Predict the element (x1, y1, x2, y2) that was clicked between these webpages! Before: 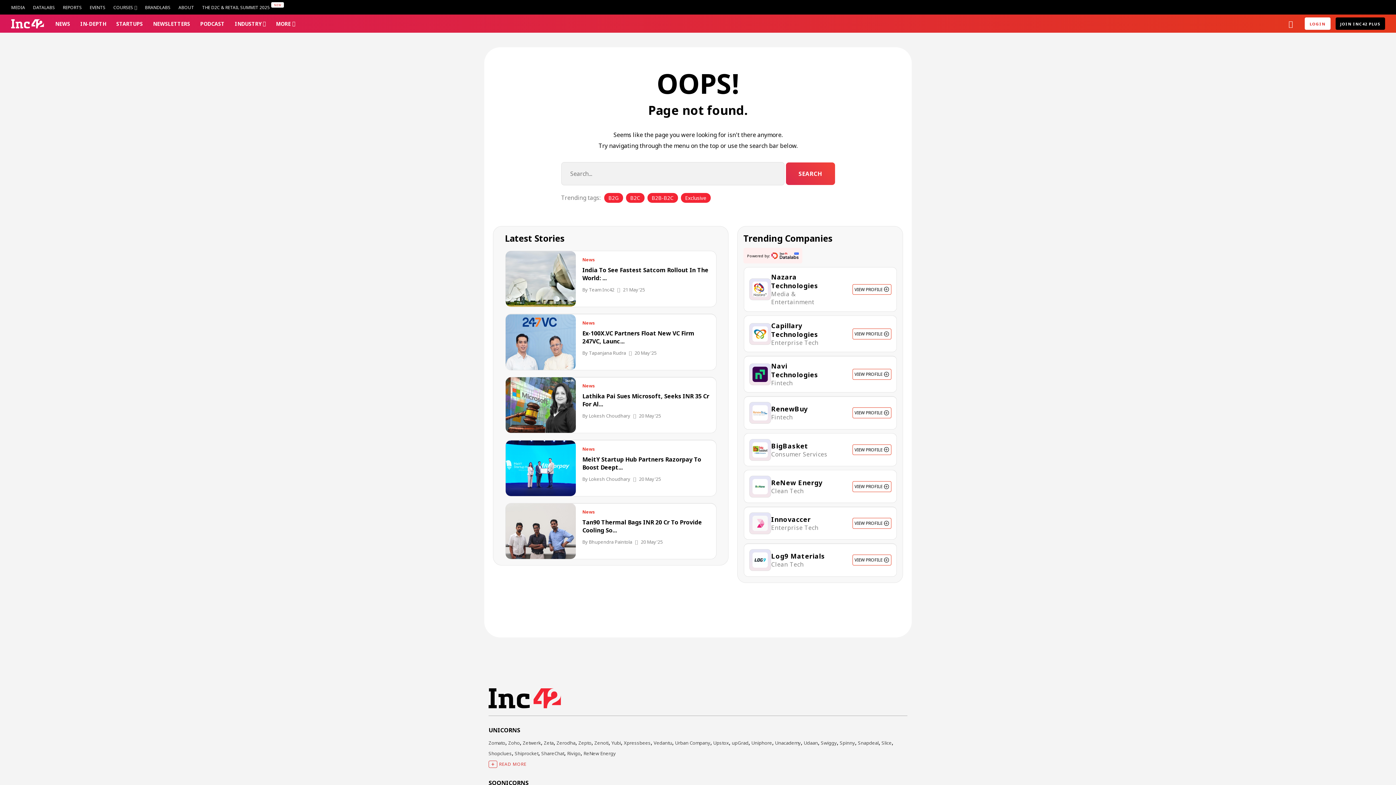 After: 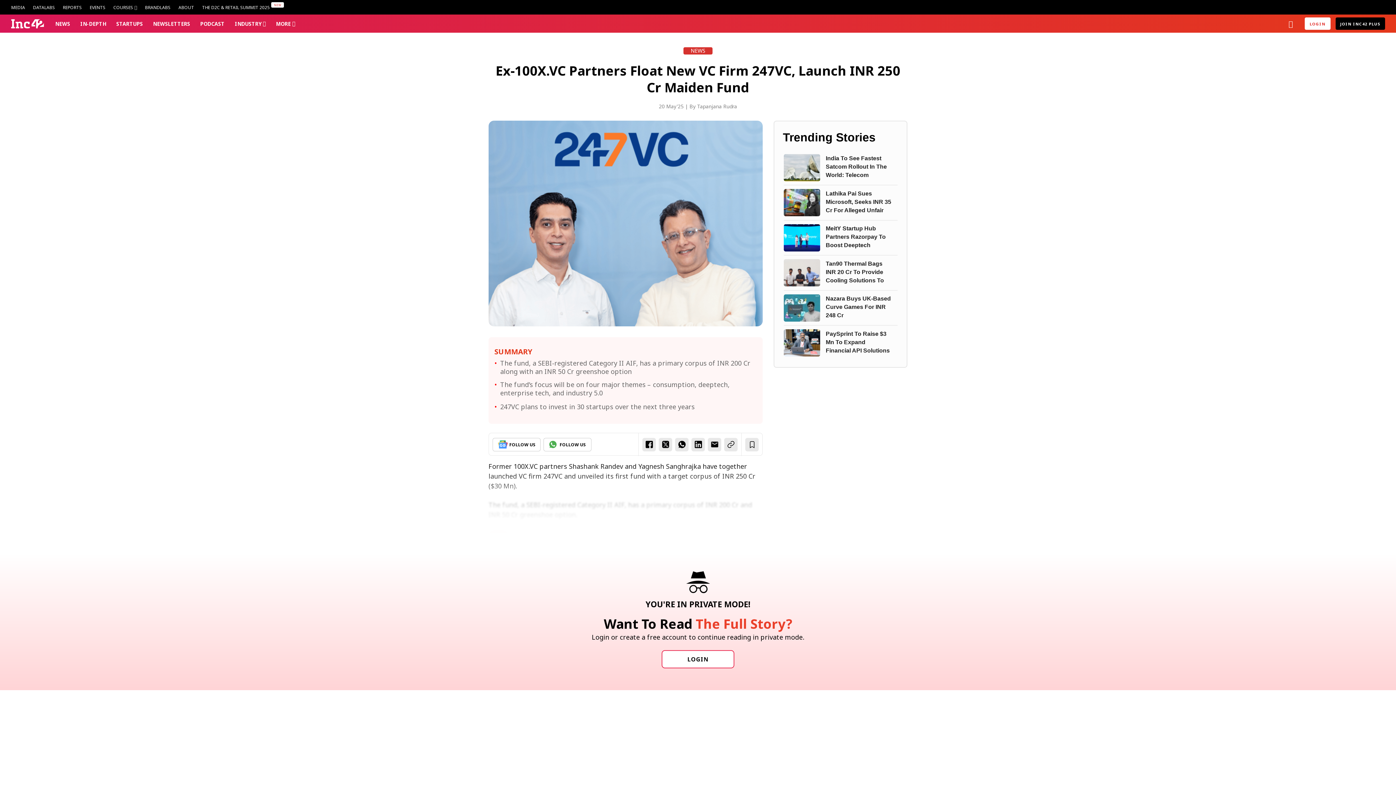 Action: bbox: (505, 314, 576, 370)